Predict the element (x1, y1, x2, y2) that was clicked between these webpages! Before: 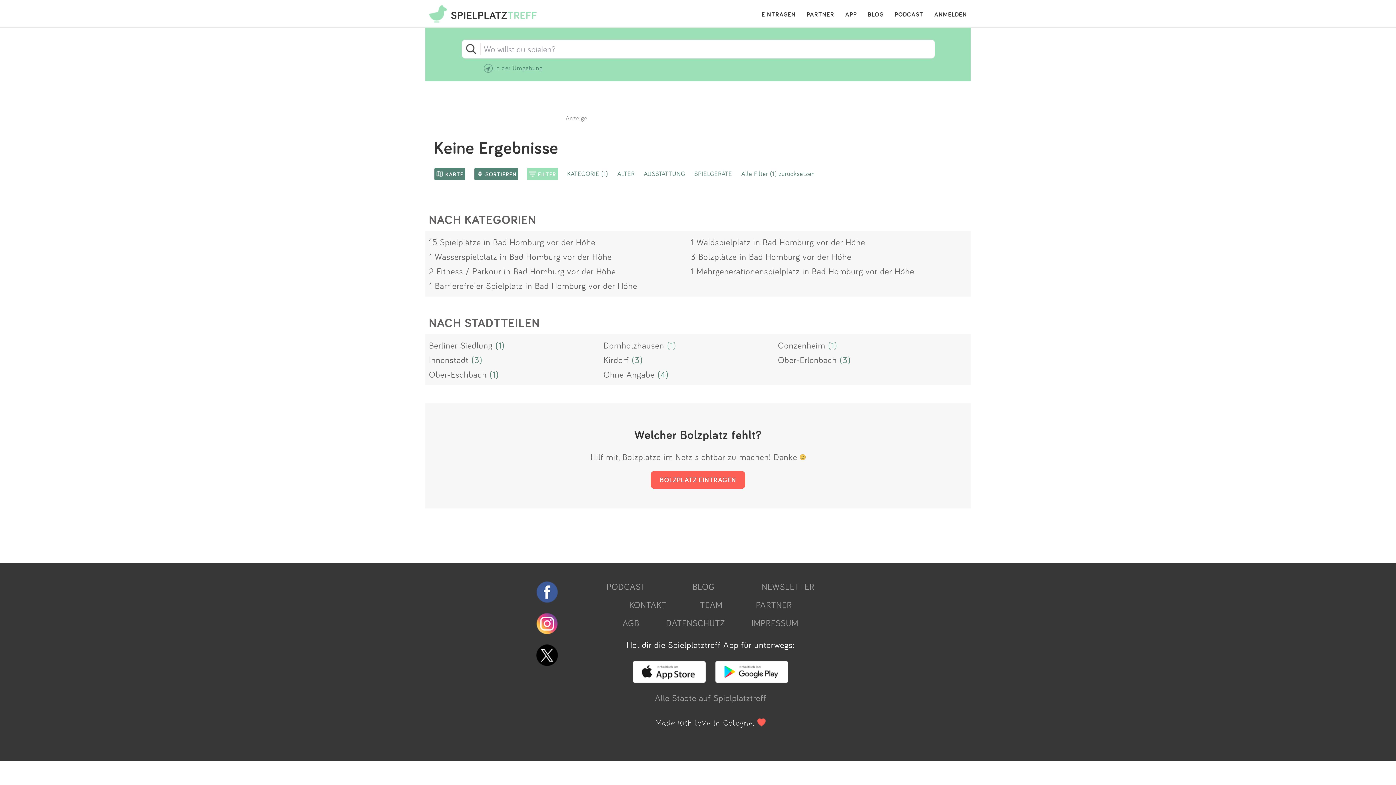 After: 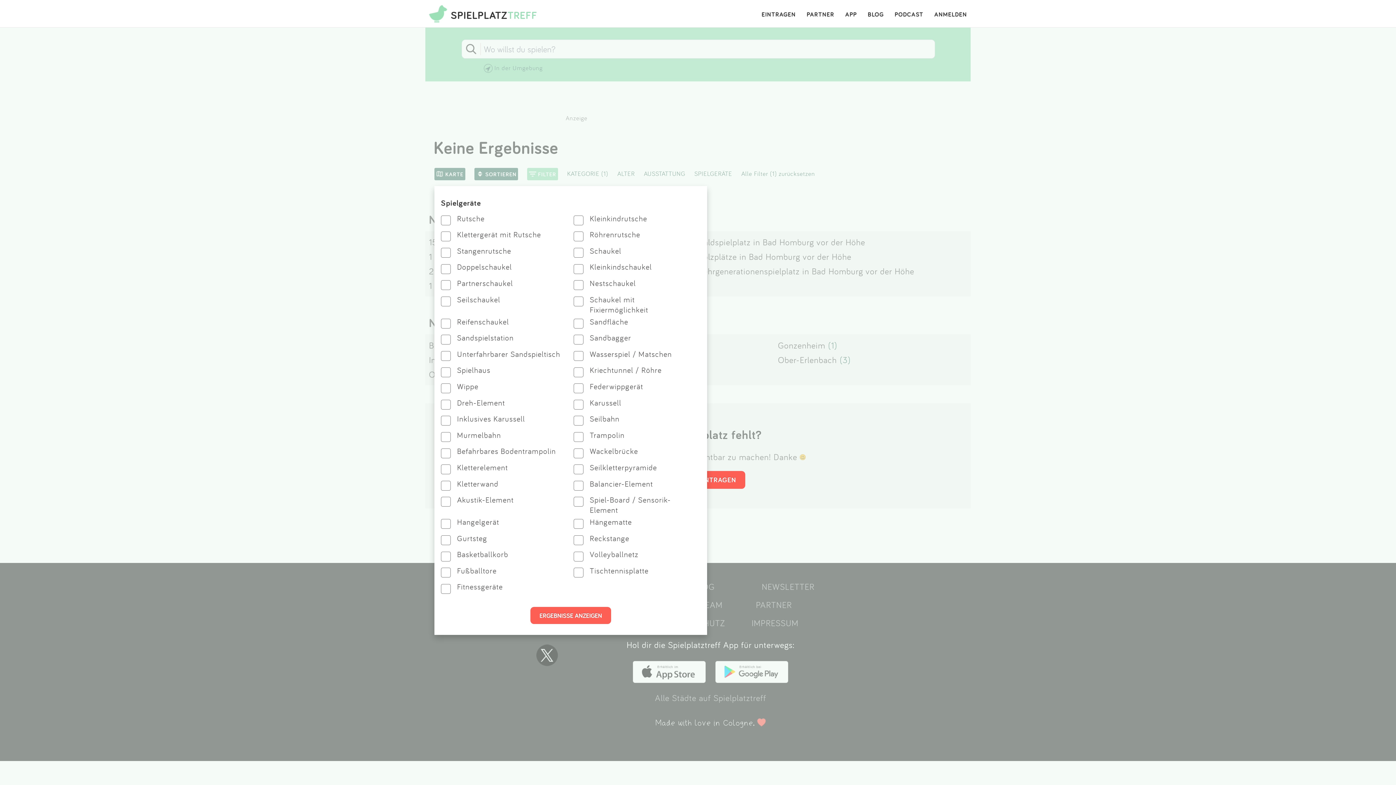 Action: label: SPIELGERÄTE bbox: (694, 169, 732, 177)